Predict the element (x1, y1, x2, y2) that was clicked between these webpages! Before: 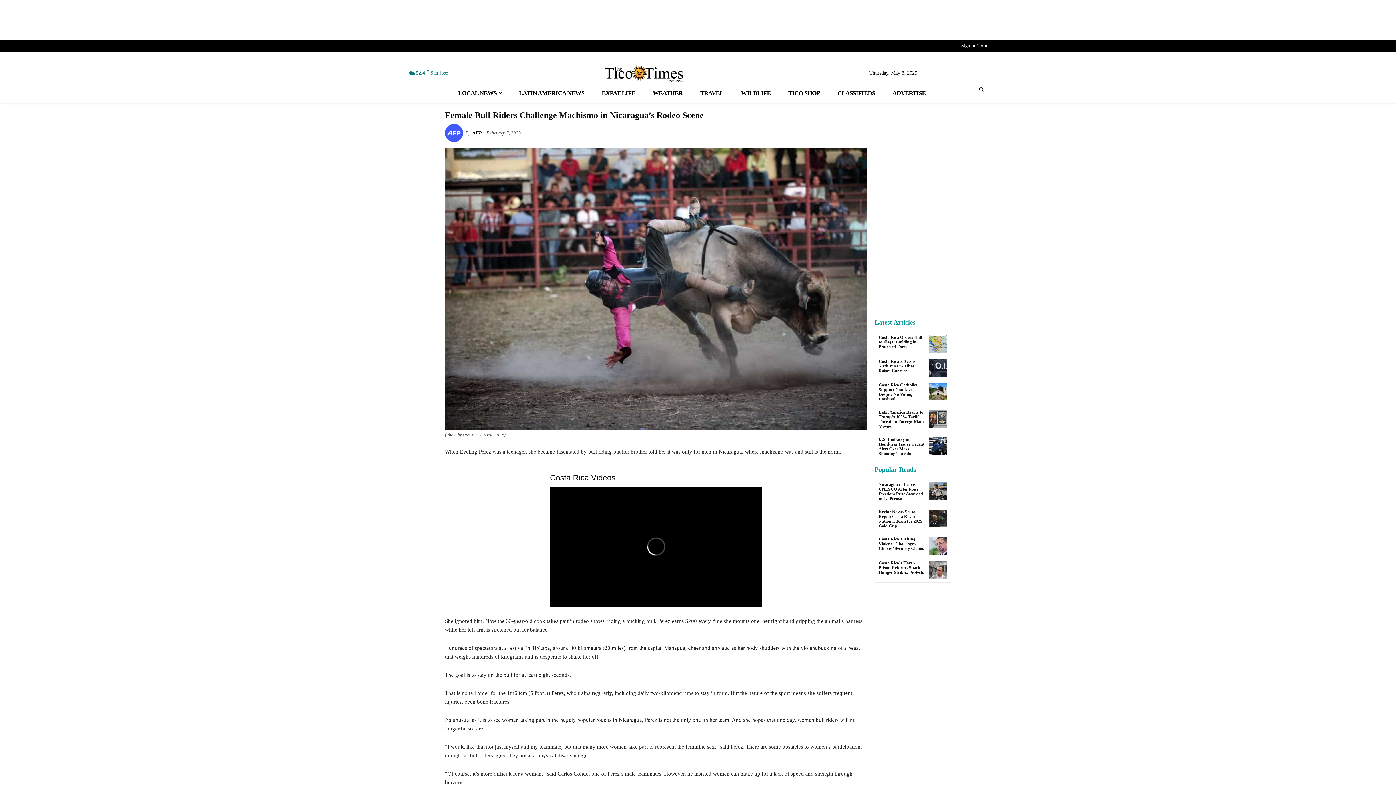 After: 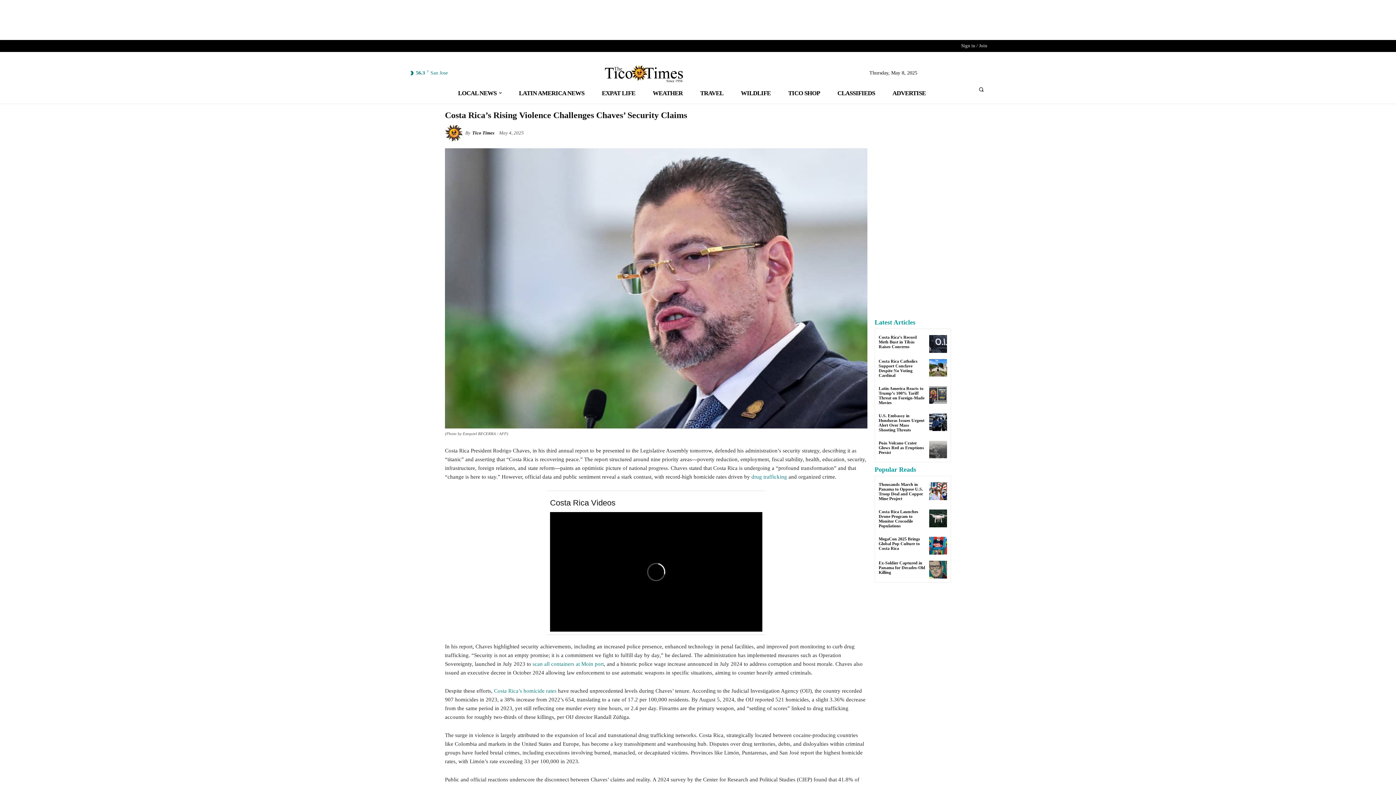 Action: bbox: (929, 537, 947, 555)